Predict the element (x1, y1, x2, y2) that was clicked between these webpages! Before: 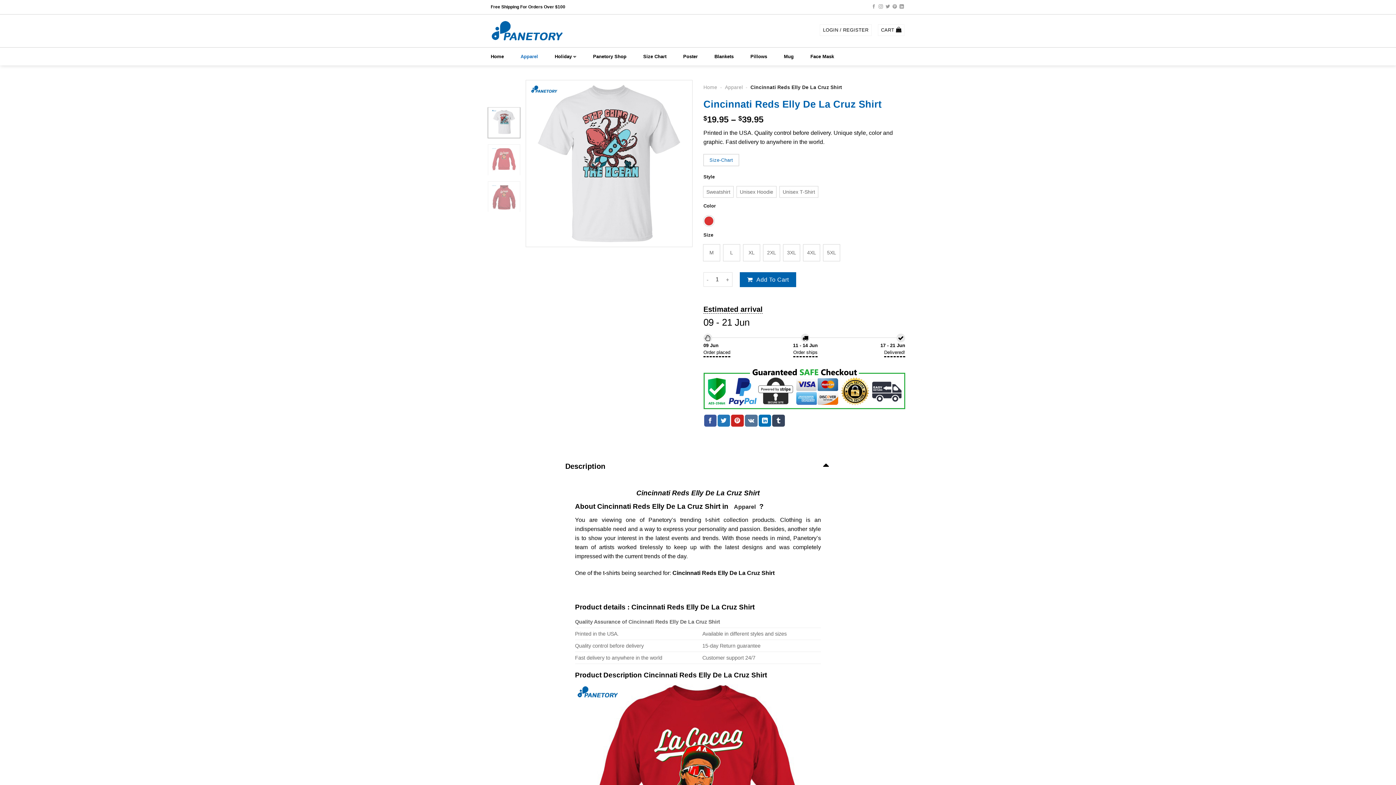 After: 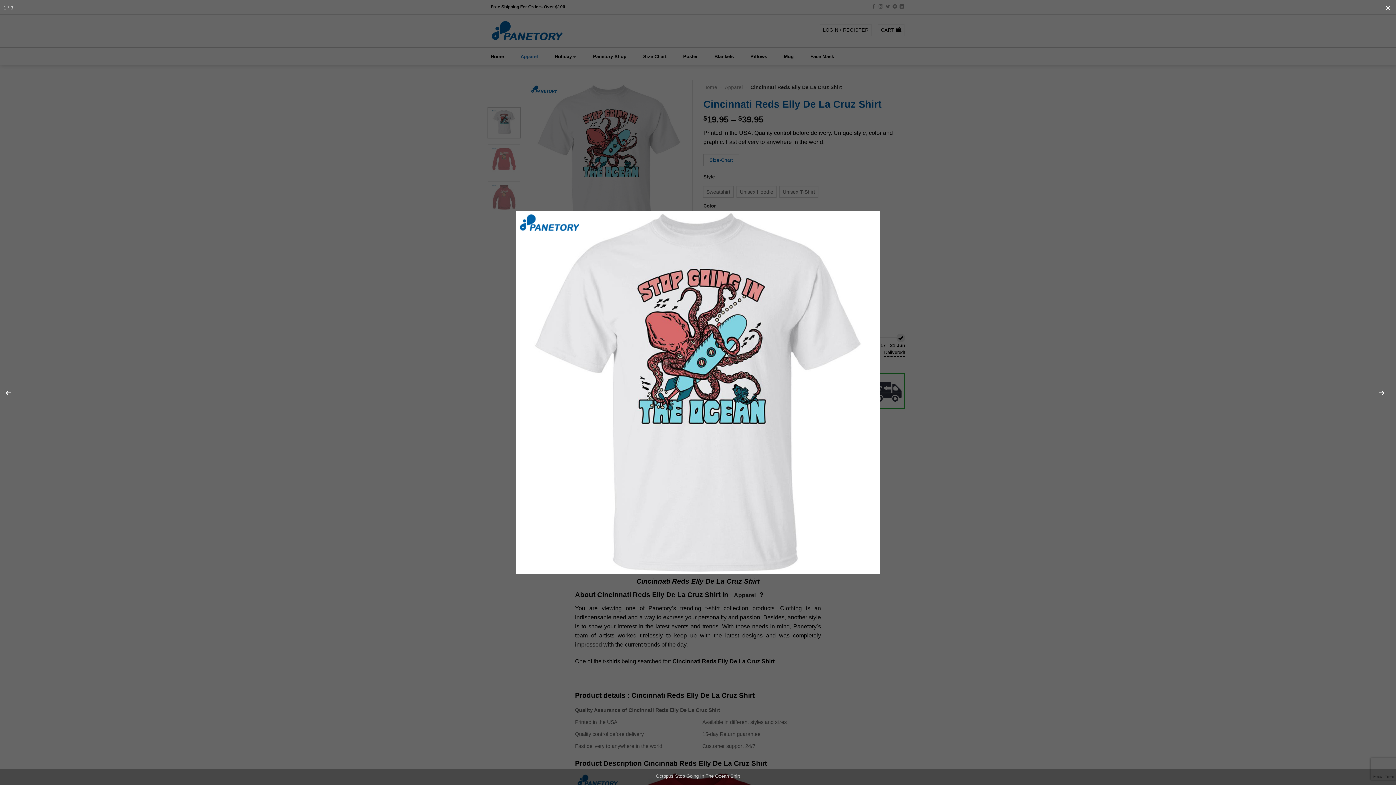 Action: bbox: (525, 160, 692, 166)